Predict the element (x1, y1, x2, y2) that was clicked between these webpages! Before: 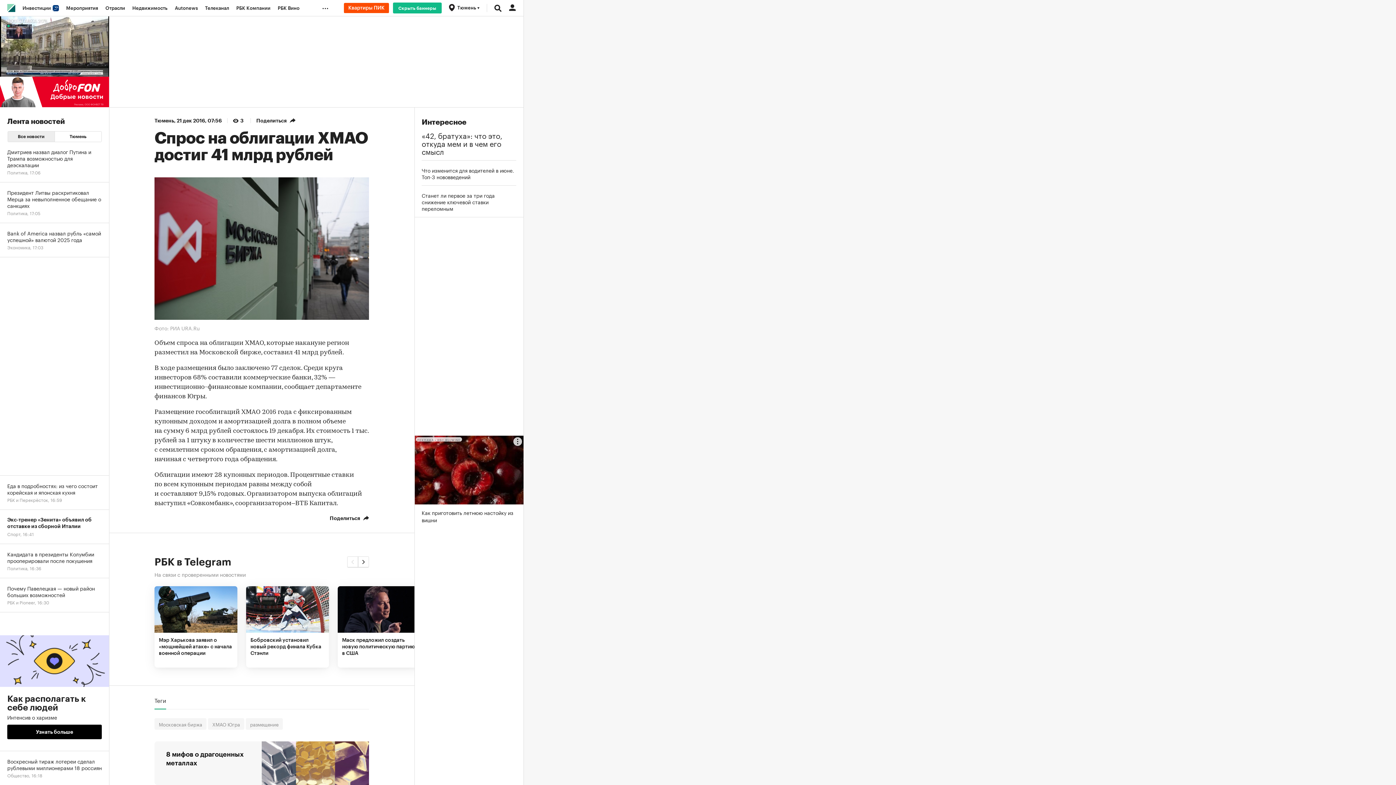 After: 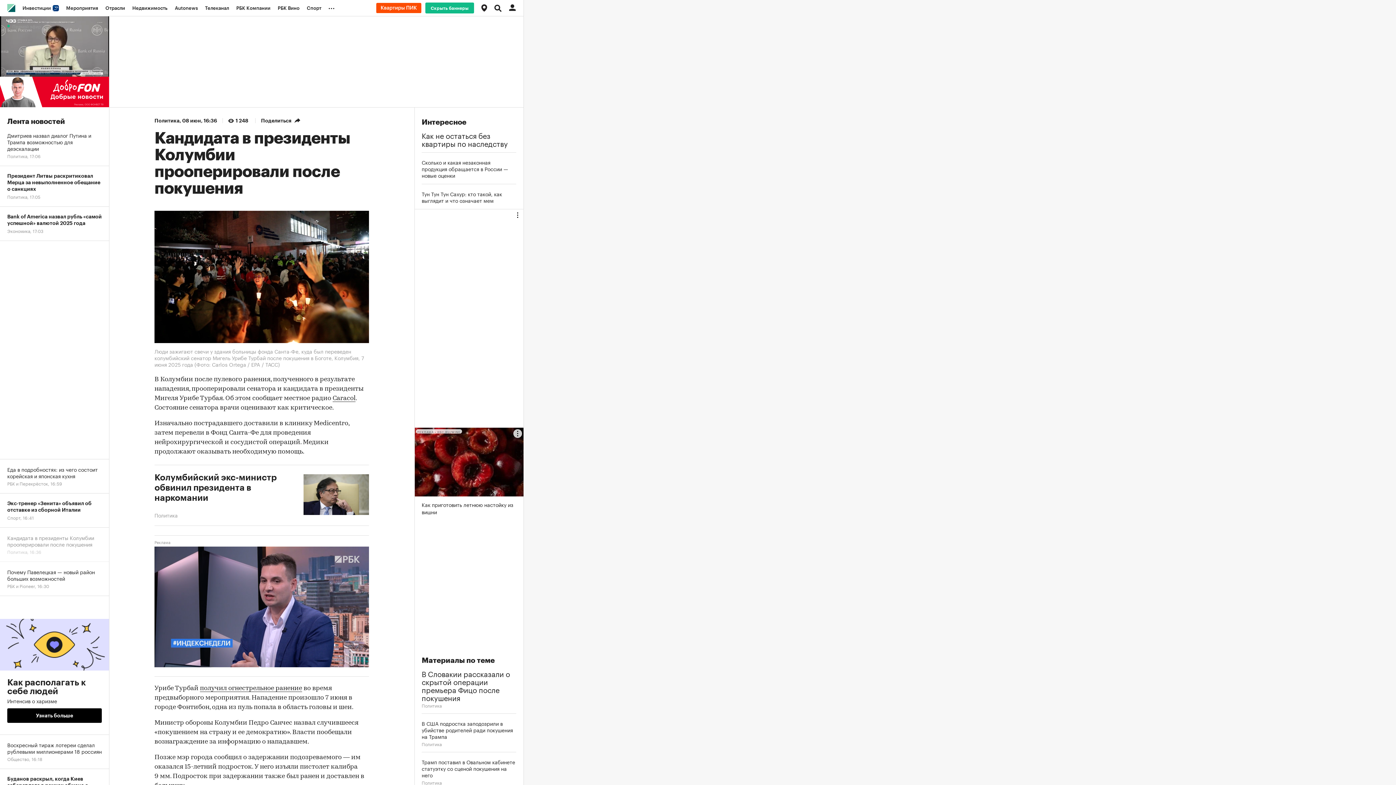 Action: bbox: (0, 544, 109, 578) label: Кандидата в президенты Колумбии прооперировали после покушения
Политика, 16:36